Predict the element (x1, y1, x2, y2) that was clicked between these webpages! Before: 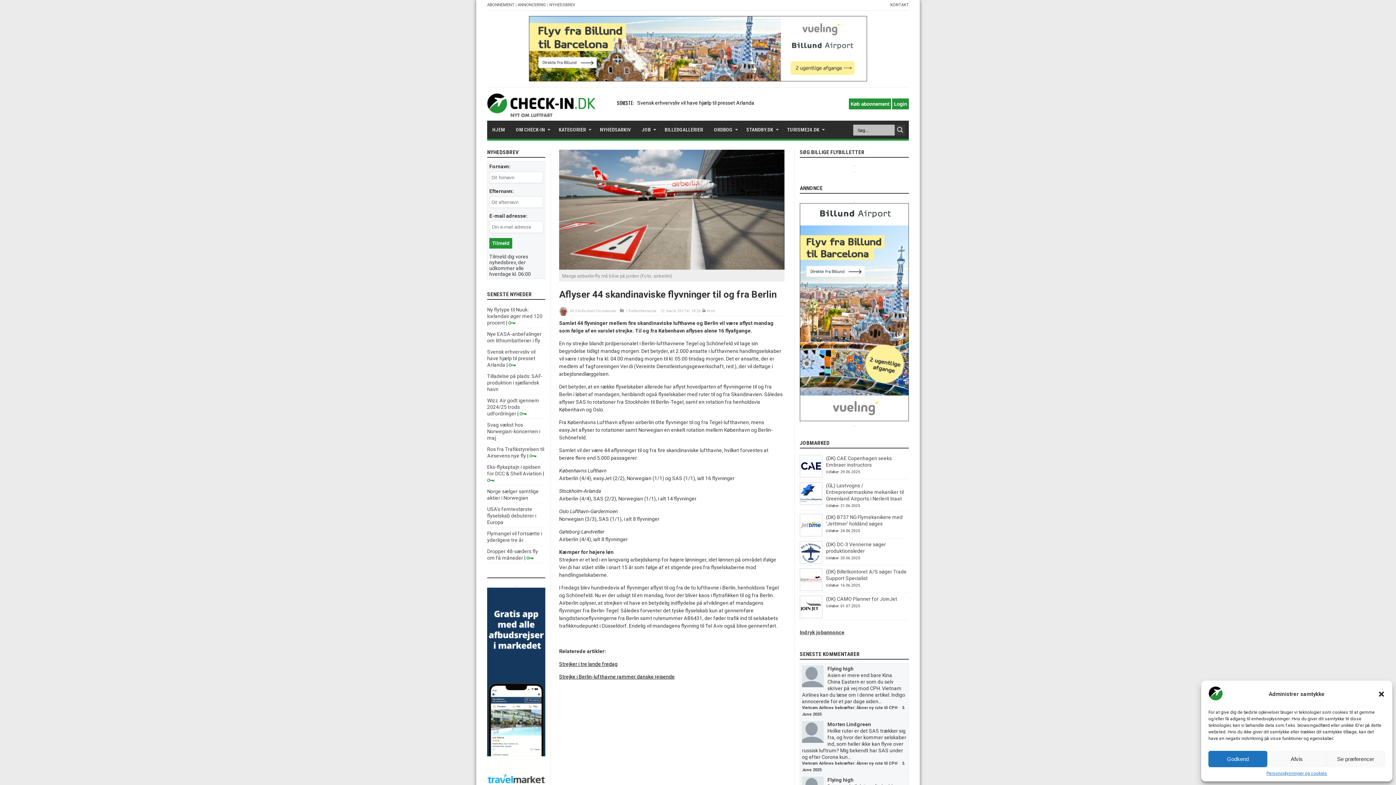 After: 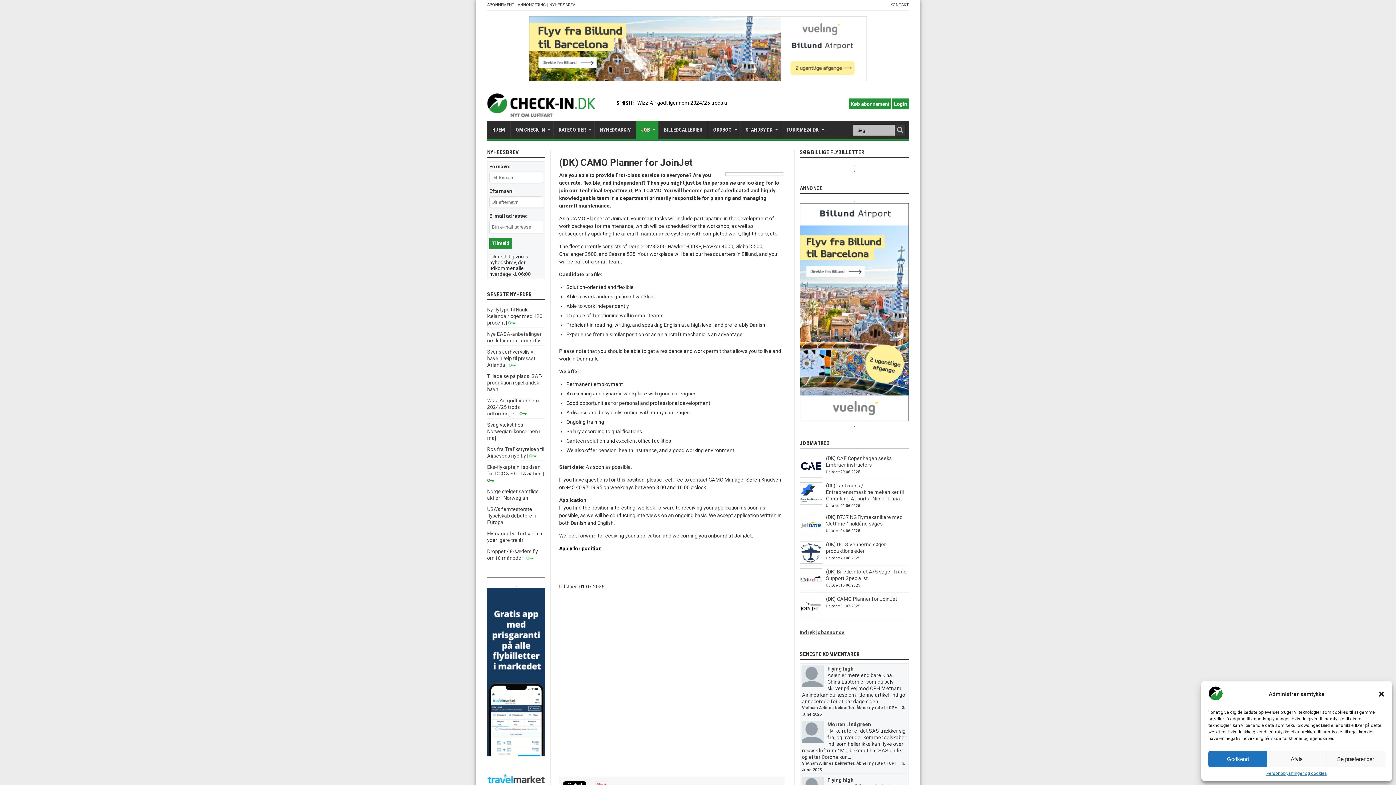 Action: bbox: (800, 613, 822, 619)